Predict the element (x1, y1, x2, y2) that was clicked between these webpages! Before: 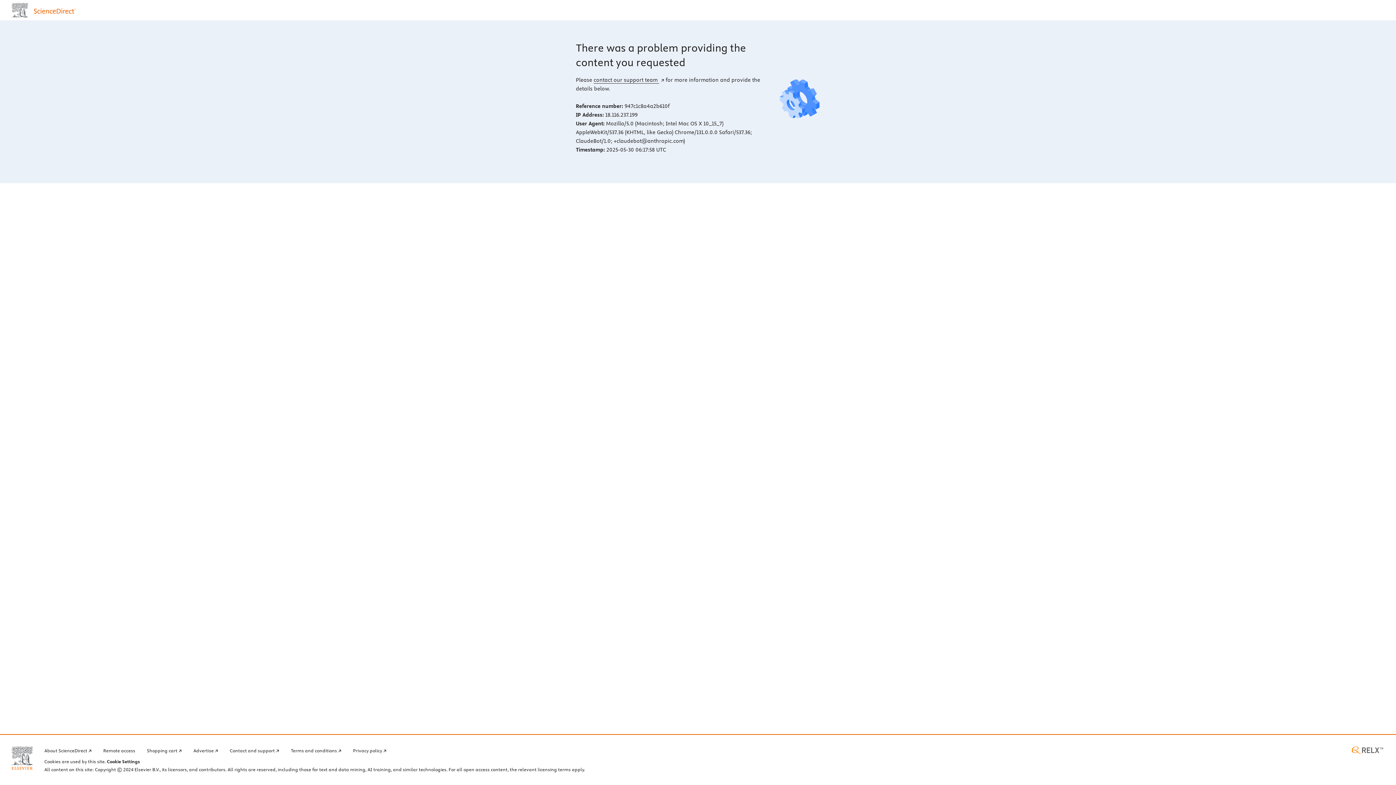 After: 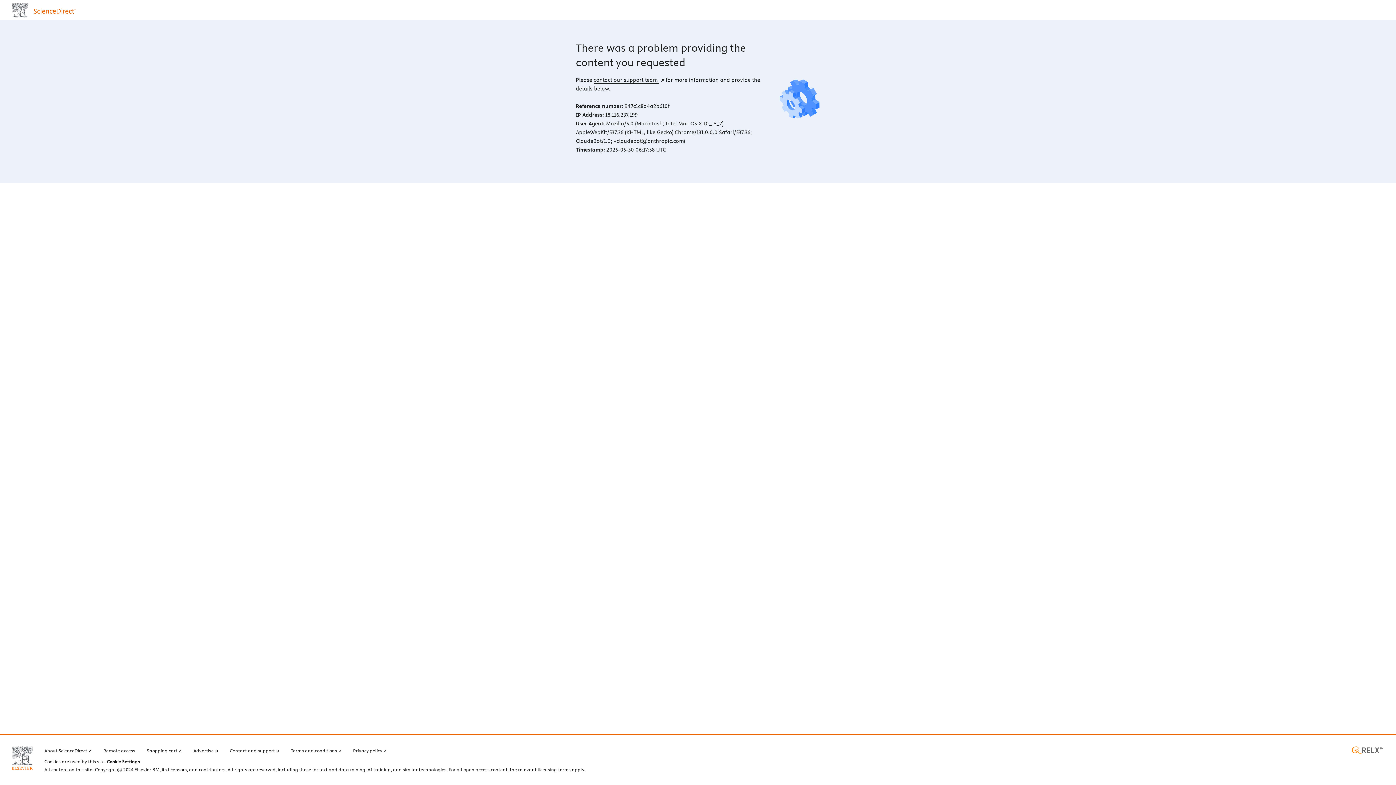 Action: bbox: (1350, 746, 1384, 754) label: RELX home page (opens in a new tab)